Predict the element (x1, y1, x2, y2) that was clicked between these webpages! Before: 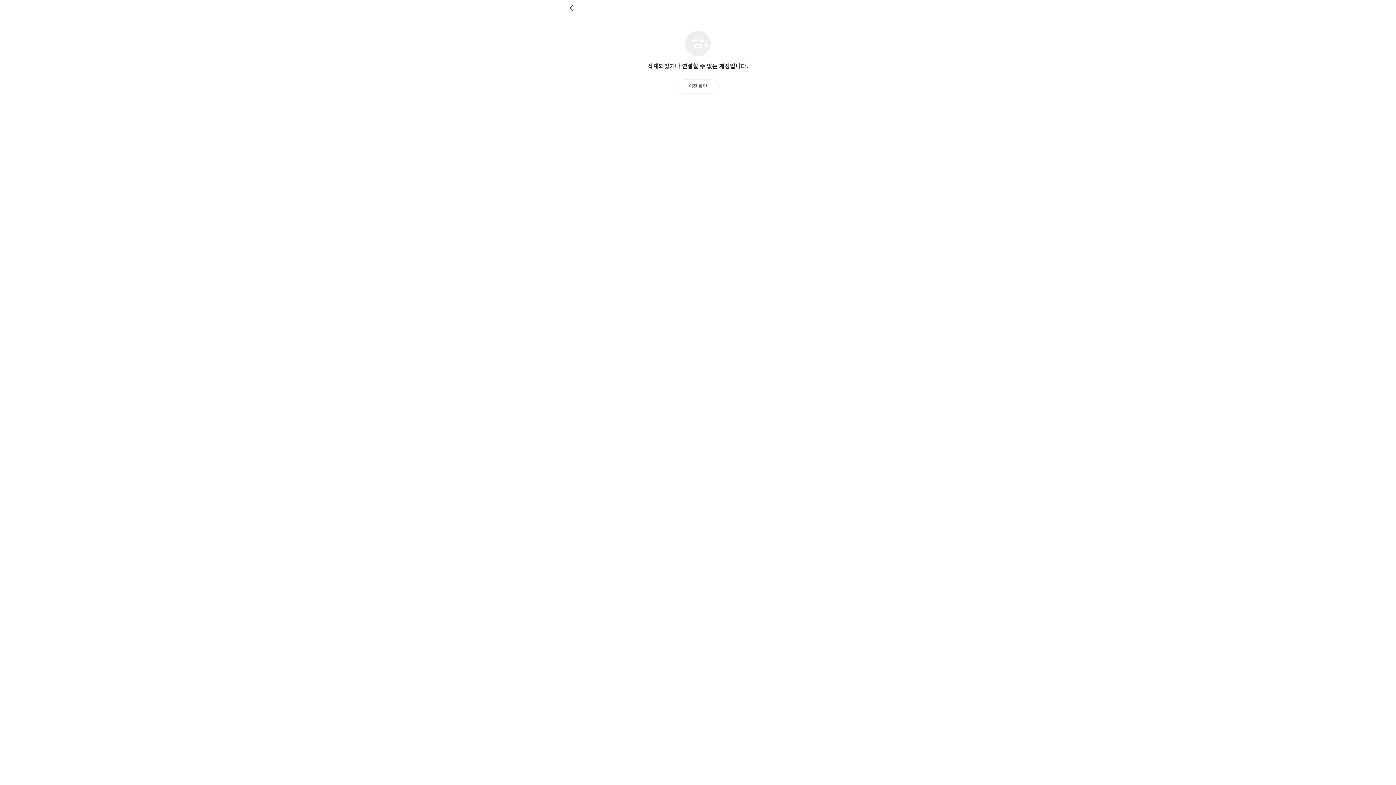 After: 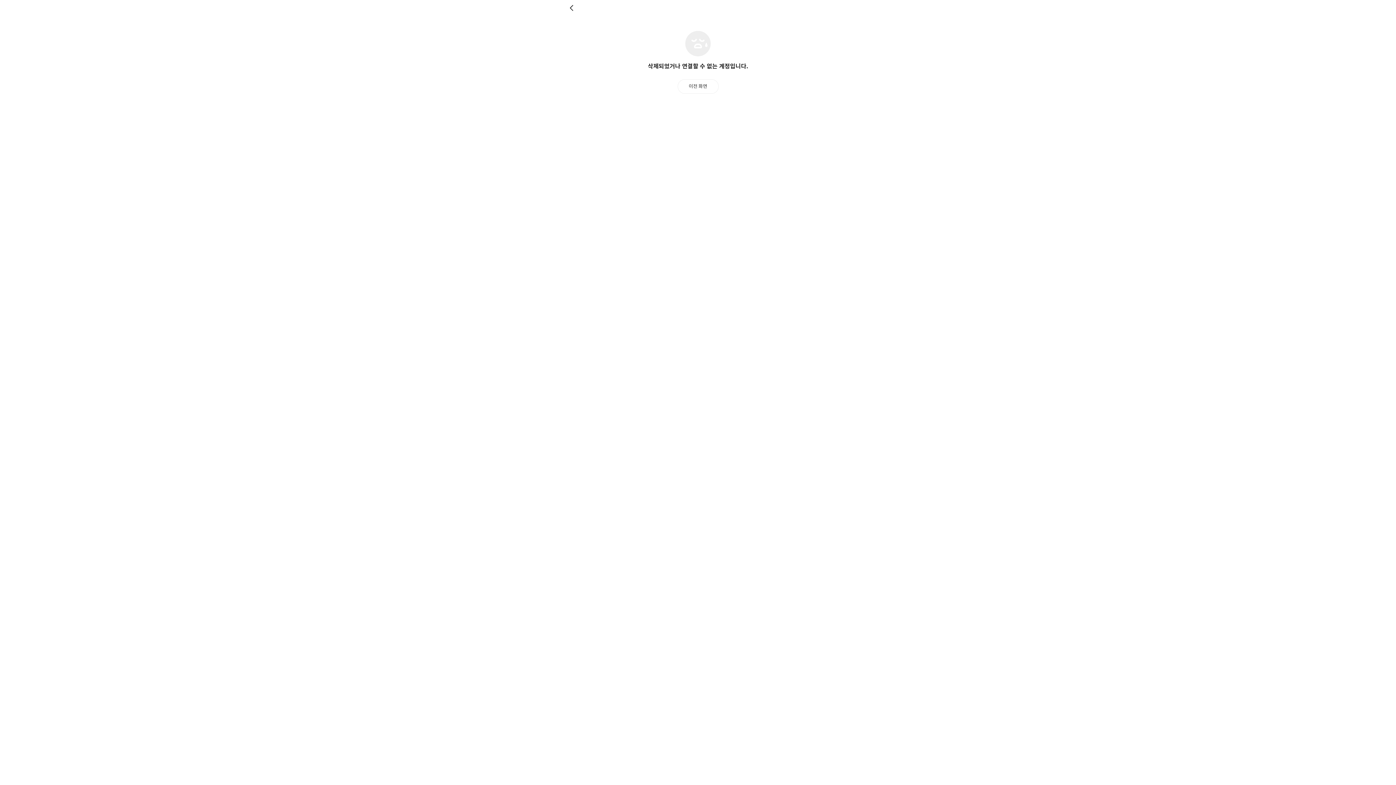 Action: label: 이전 화면 bbox: (677, 79, 718, 93)